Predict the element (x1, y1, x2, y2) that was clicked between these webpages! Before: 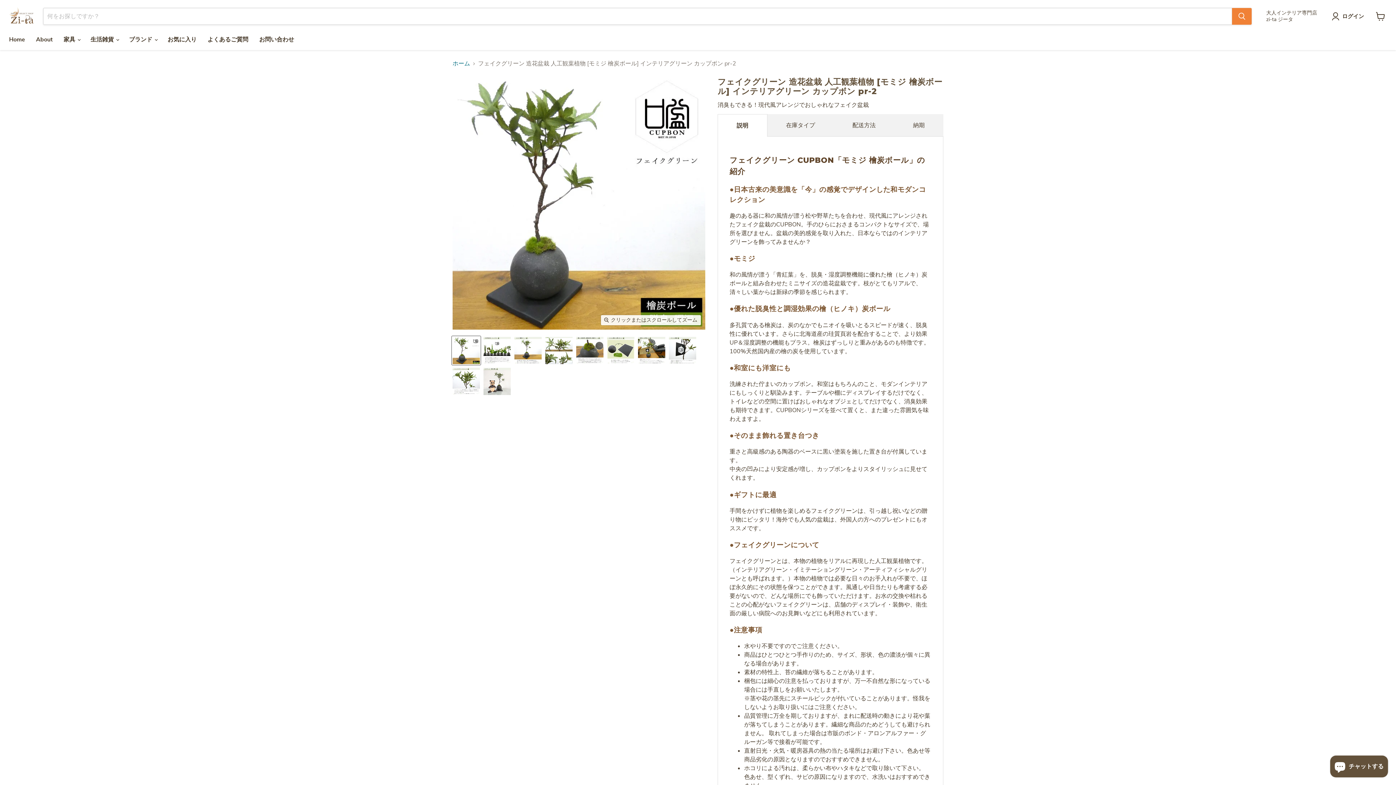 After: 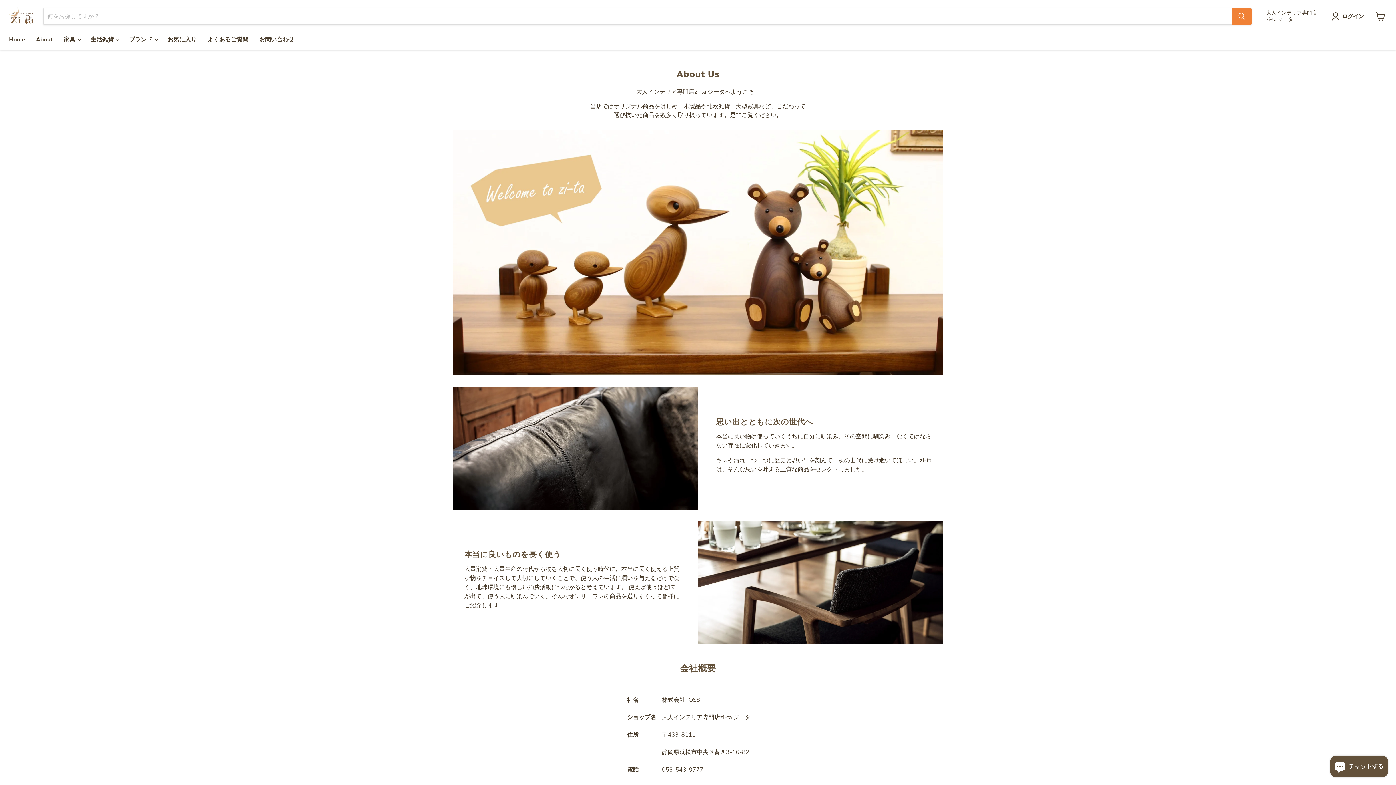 Action: label: About bbox: (30, 32, 58, 47)